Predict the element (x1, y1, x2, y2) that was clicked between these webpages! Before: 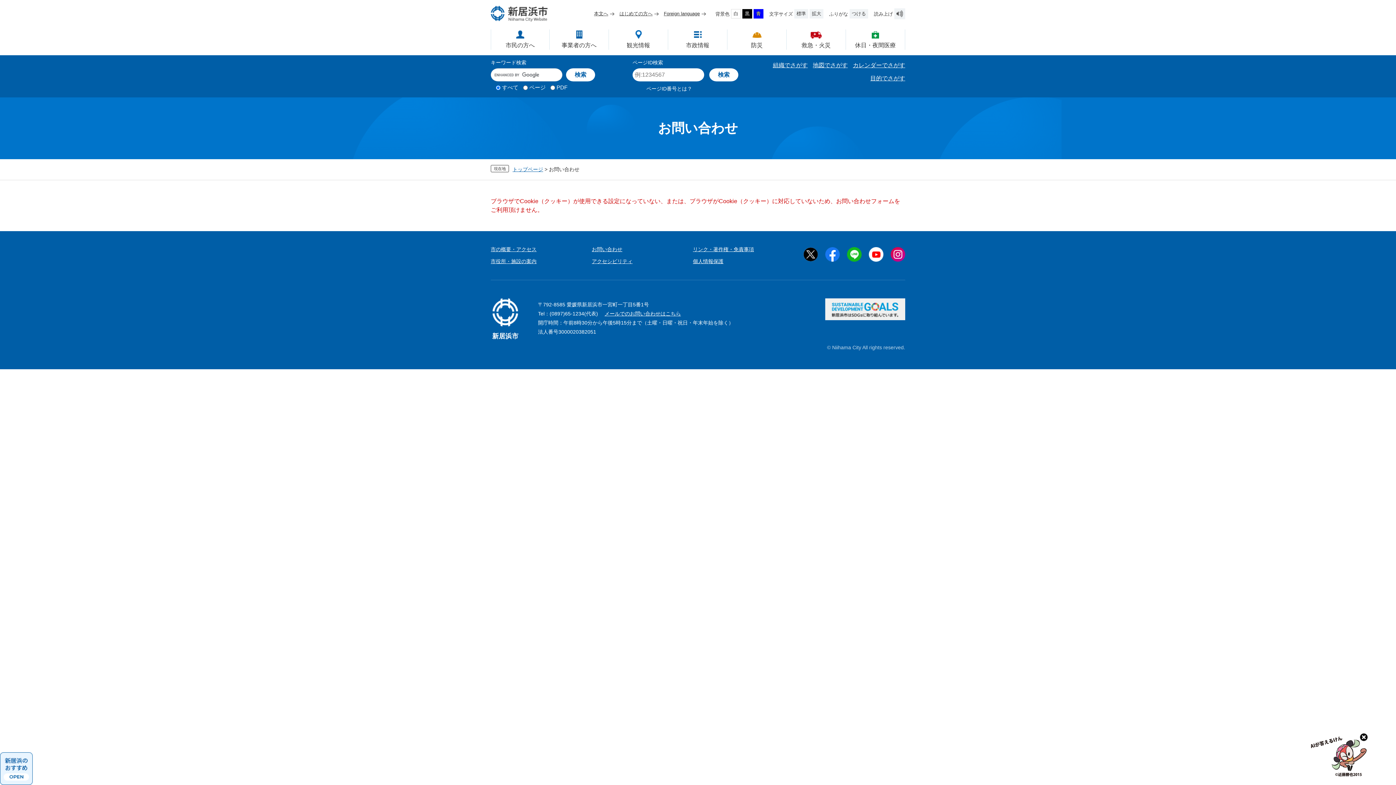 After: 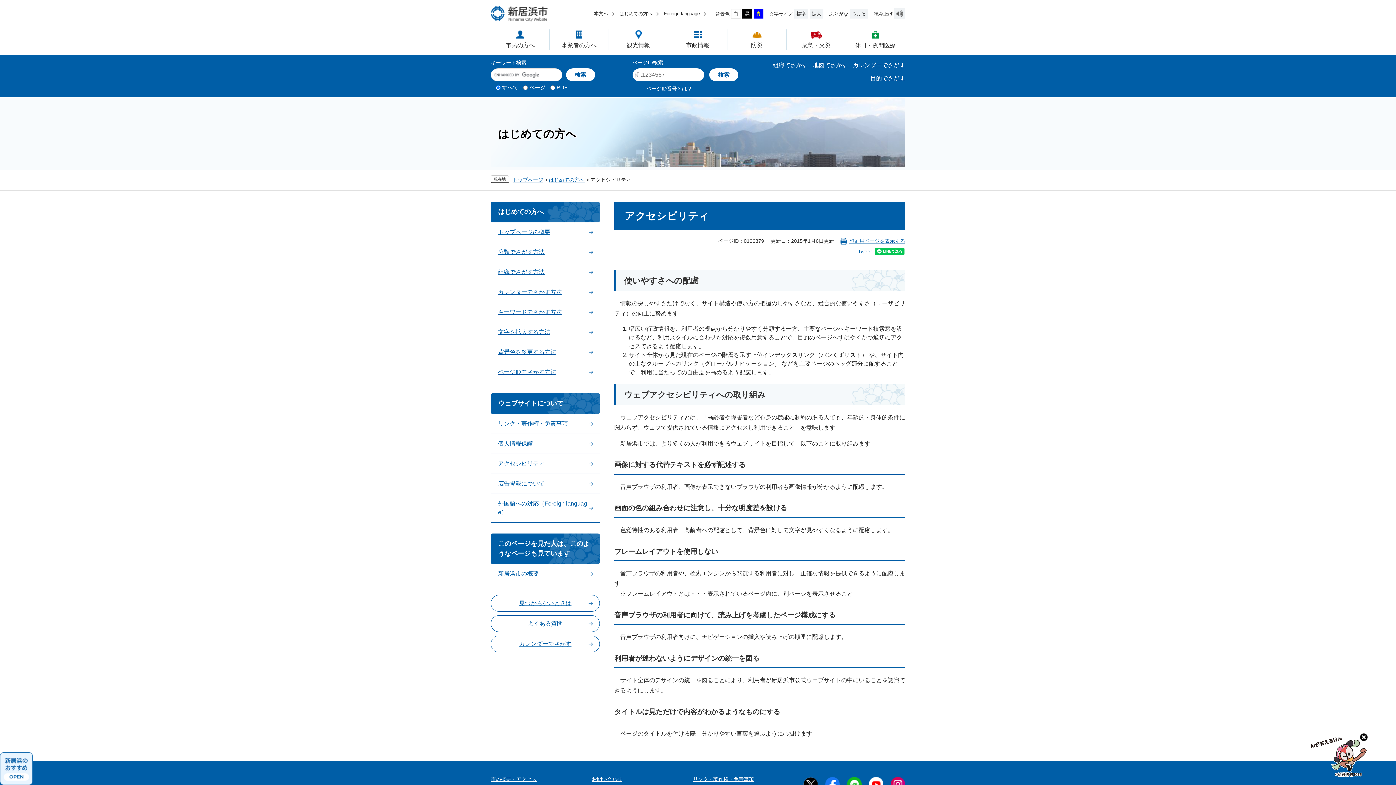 Action: label: アクセシビリティ bbox: (592, 258, 632, 264)